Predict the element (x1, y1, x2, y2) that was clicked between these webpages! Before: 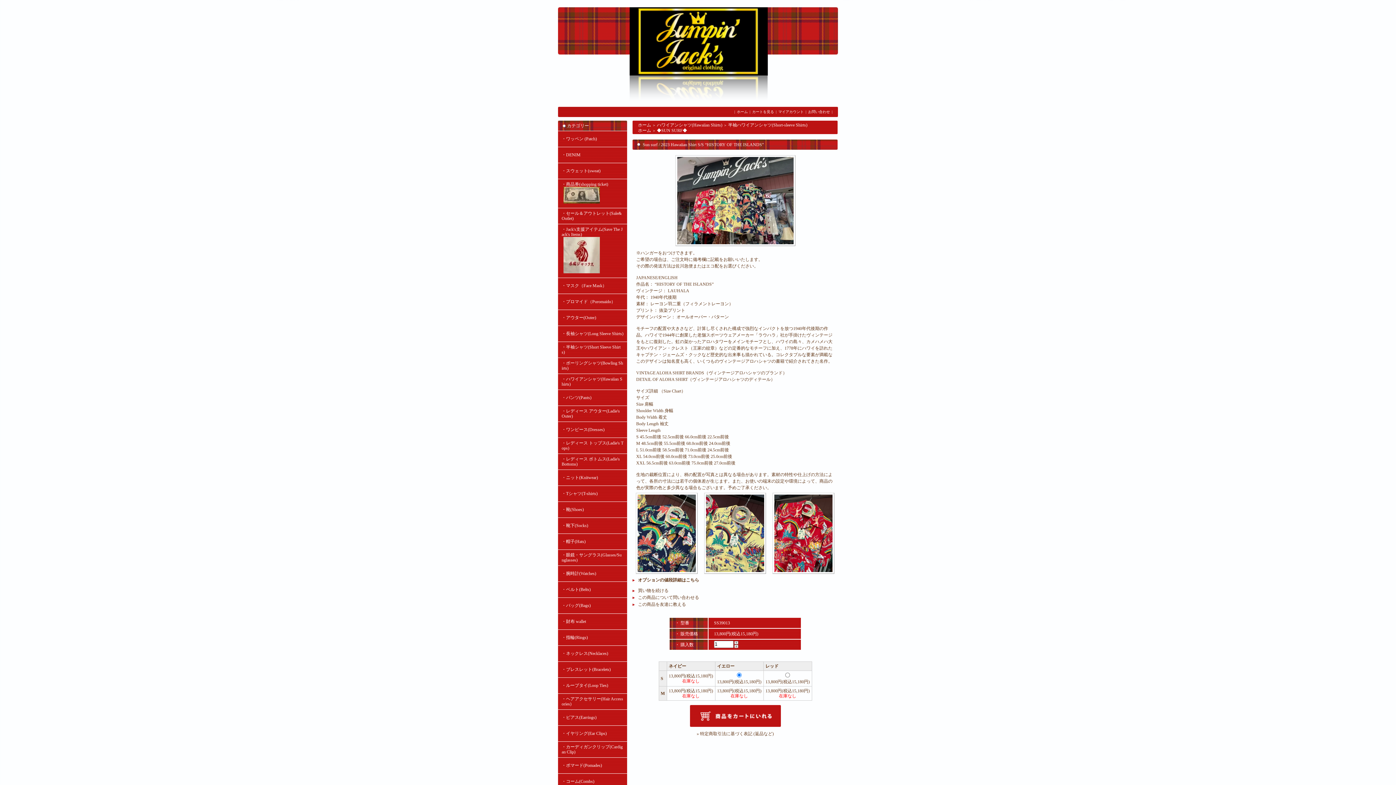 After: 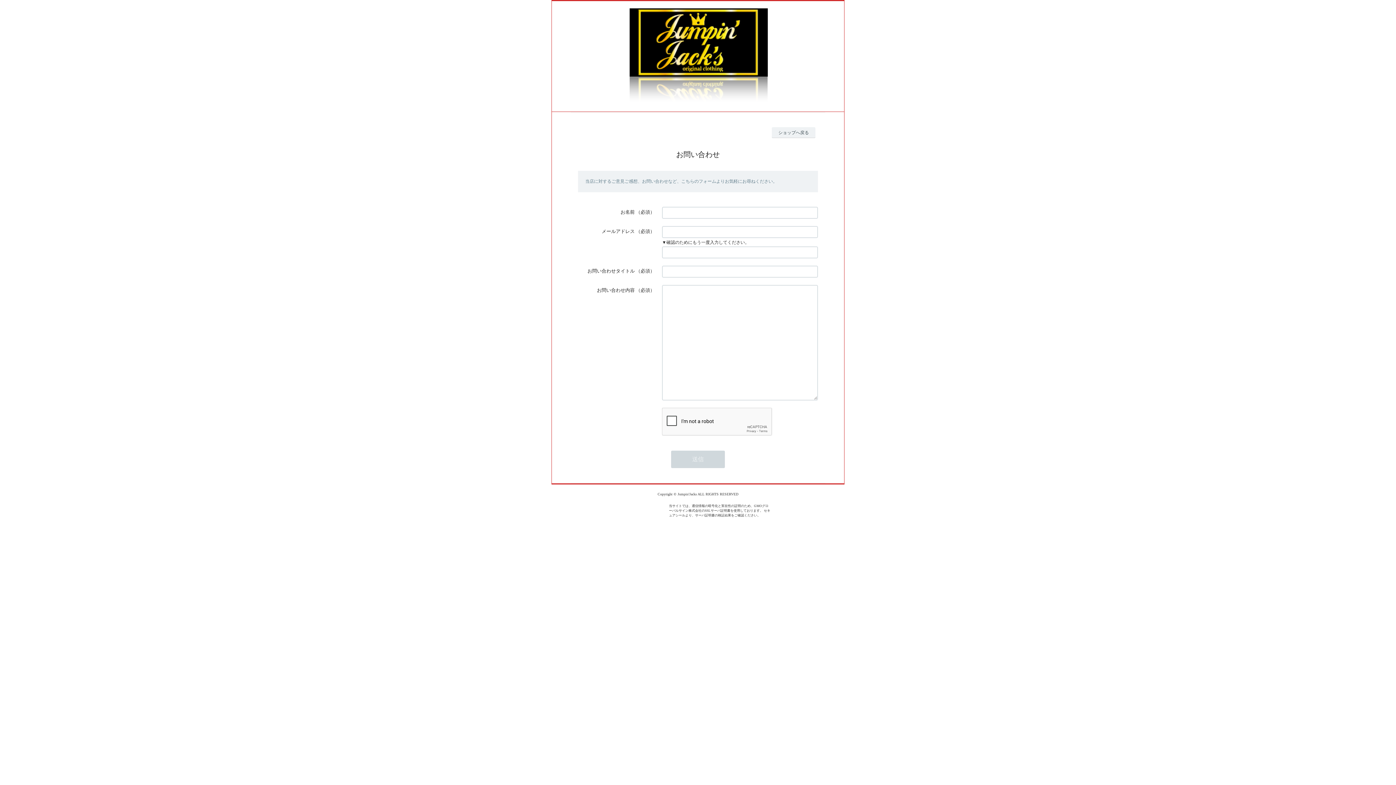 Action: label: お問い合わせ bbox: (808, 109, 830, 113)